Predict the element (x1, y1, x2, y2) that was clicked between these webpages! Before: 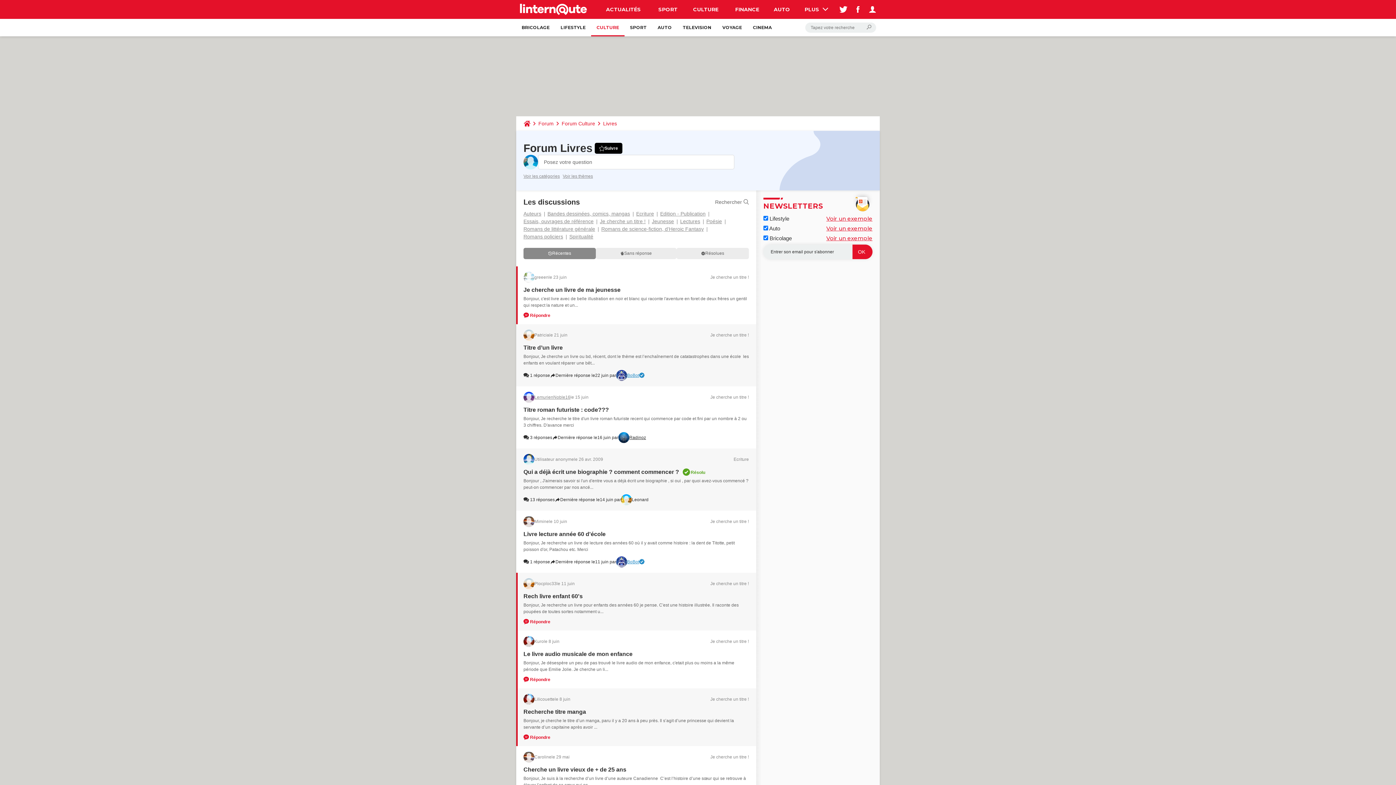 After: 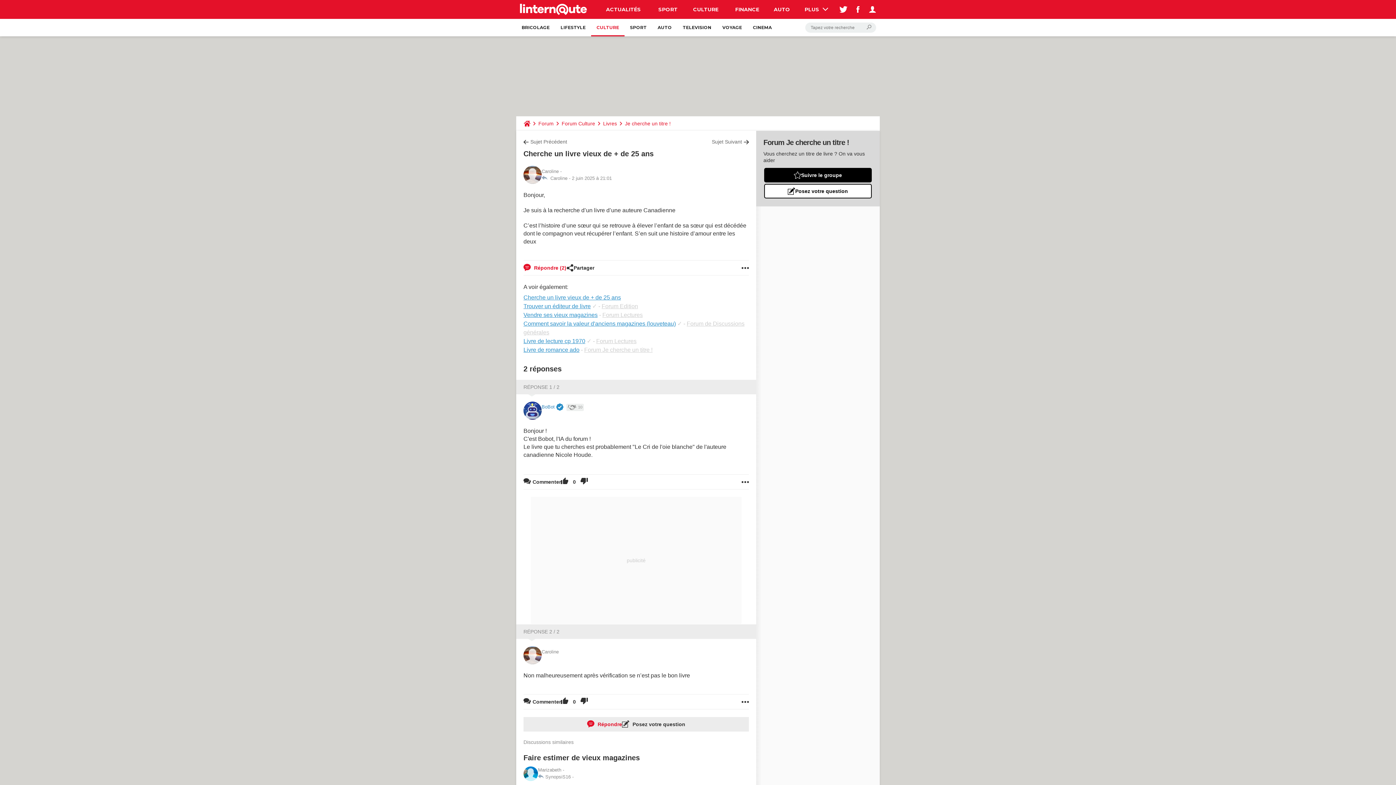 Action: label: Cherche un livre vieux de + de 25 ans bbox: (523, 766, 626, 773)